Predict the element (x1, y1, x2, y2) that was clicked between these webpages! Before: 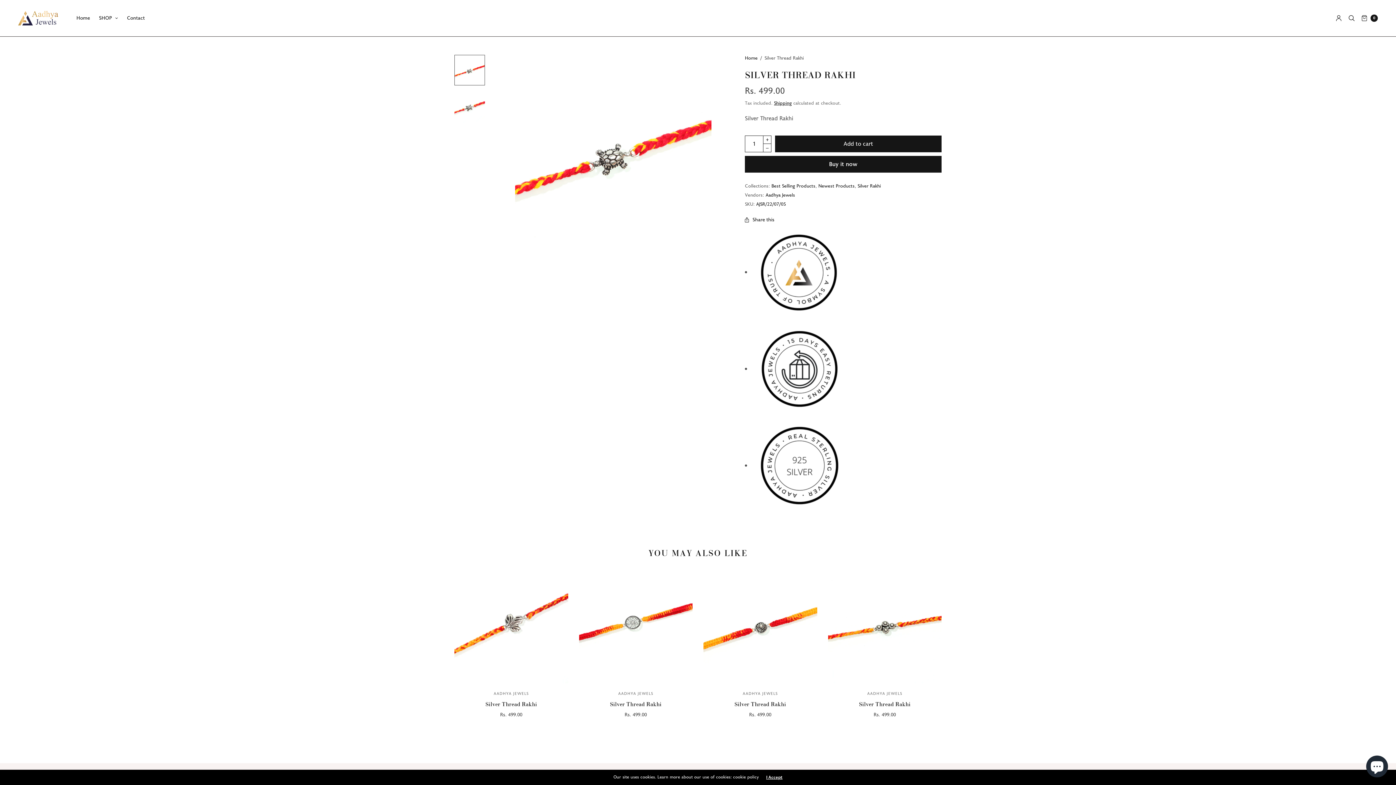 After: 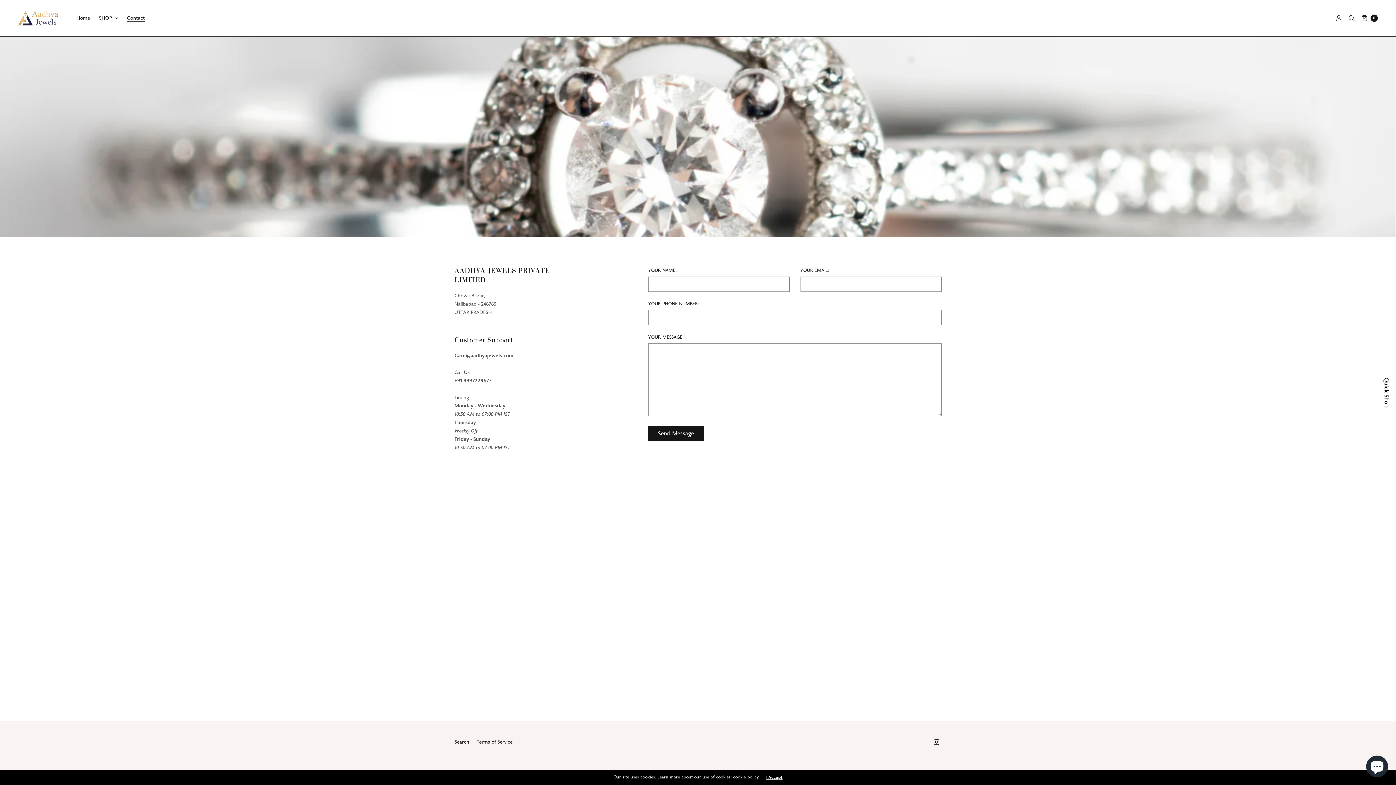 Action: bbox: (127, 10, 144, 26) label: Contact